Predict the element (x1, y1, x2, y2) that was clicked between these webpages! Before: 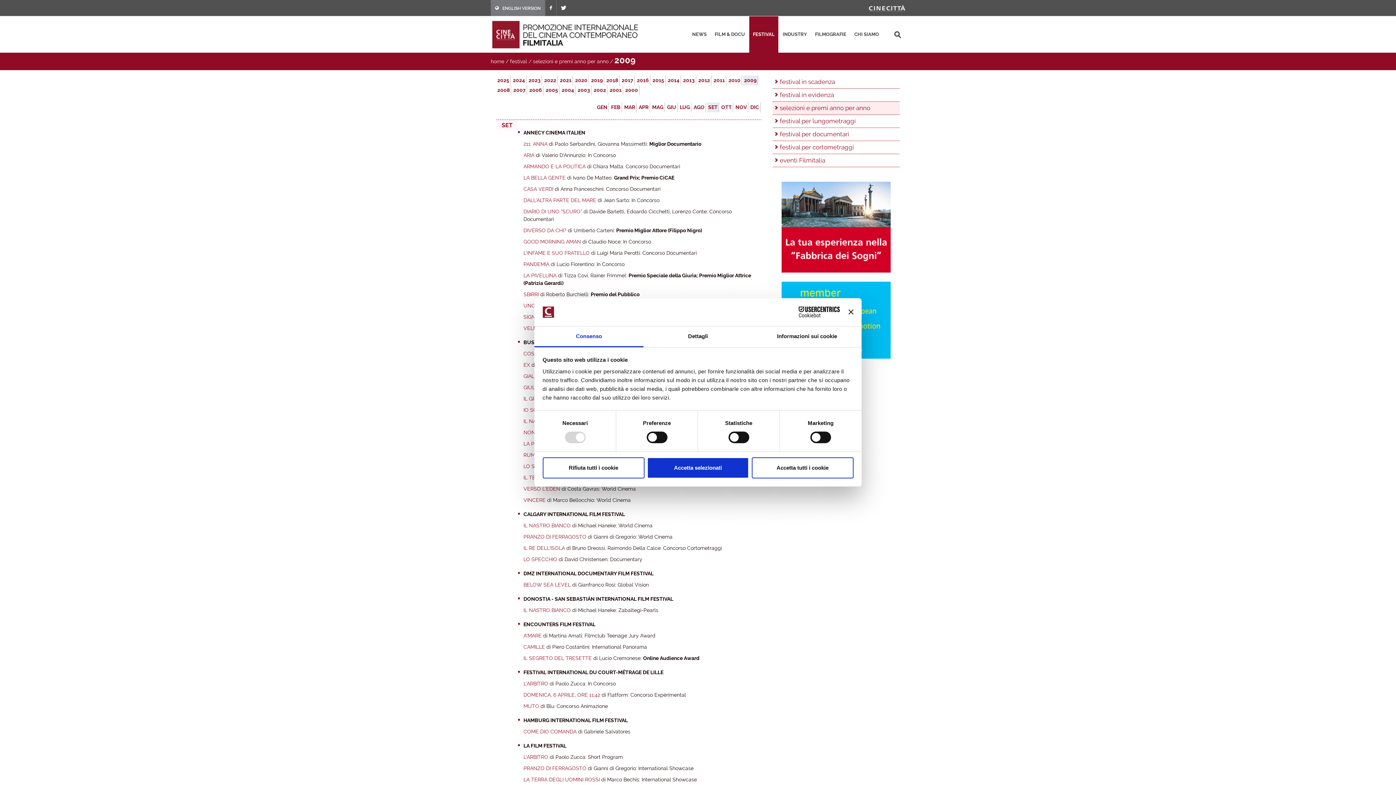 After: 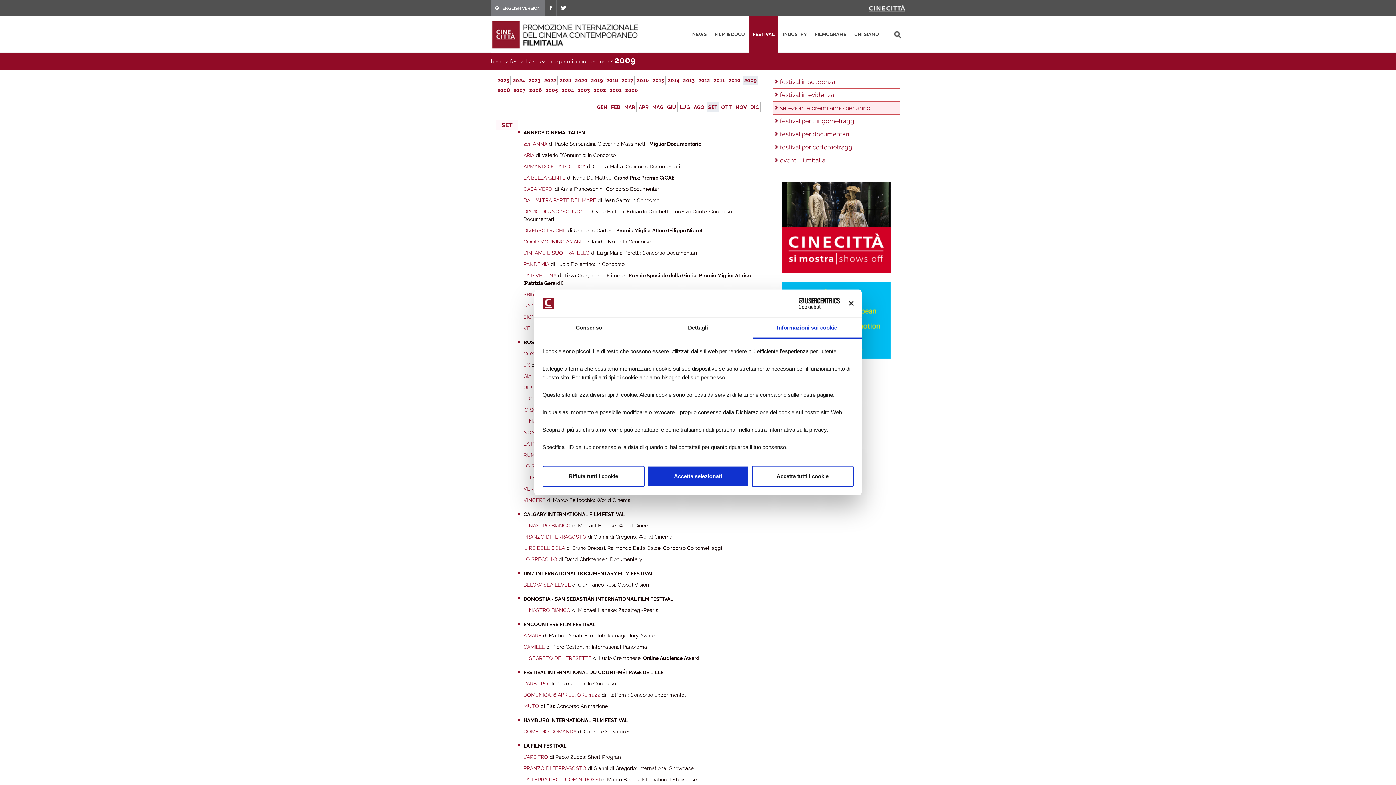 Action: bbox: (752, 326, 861, 347) label: Informazioni sui cookie